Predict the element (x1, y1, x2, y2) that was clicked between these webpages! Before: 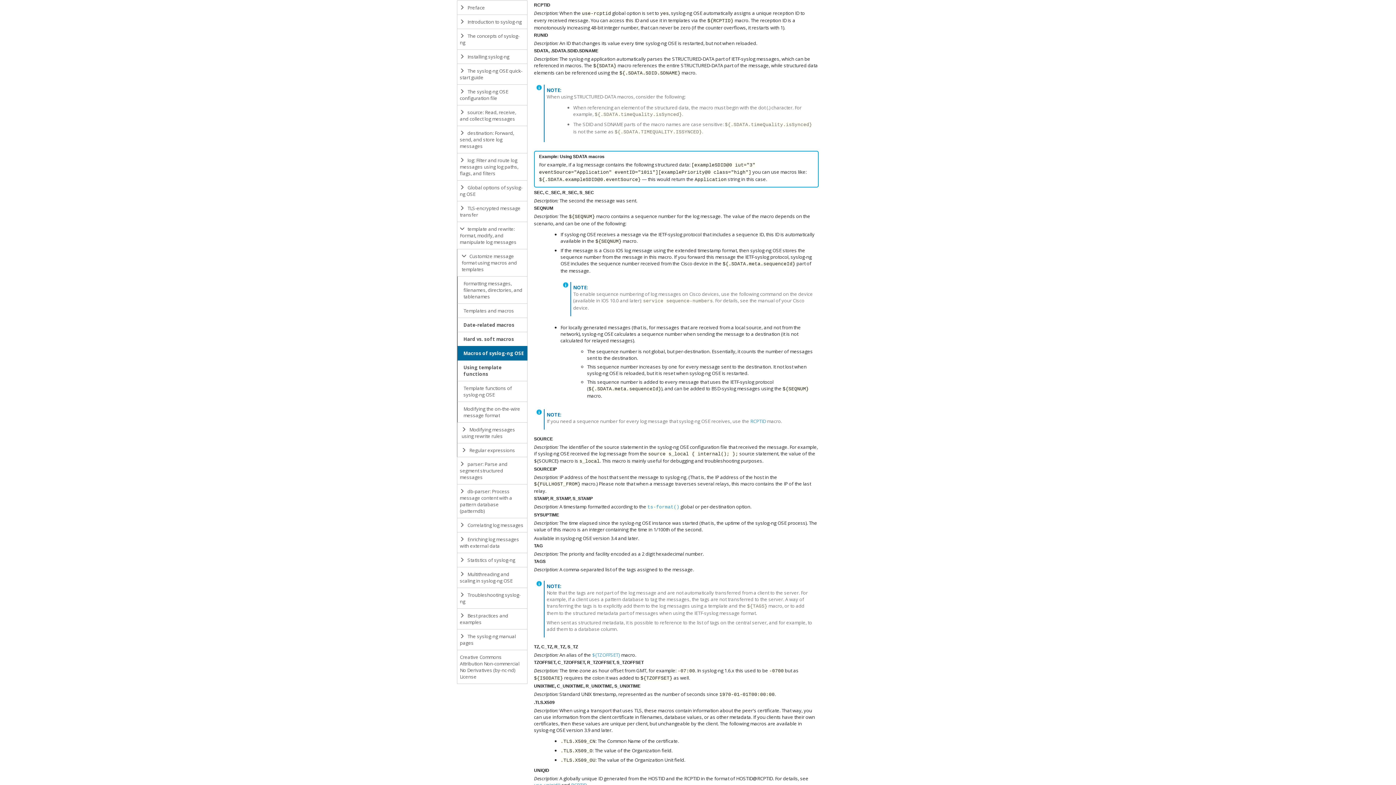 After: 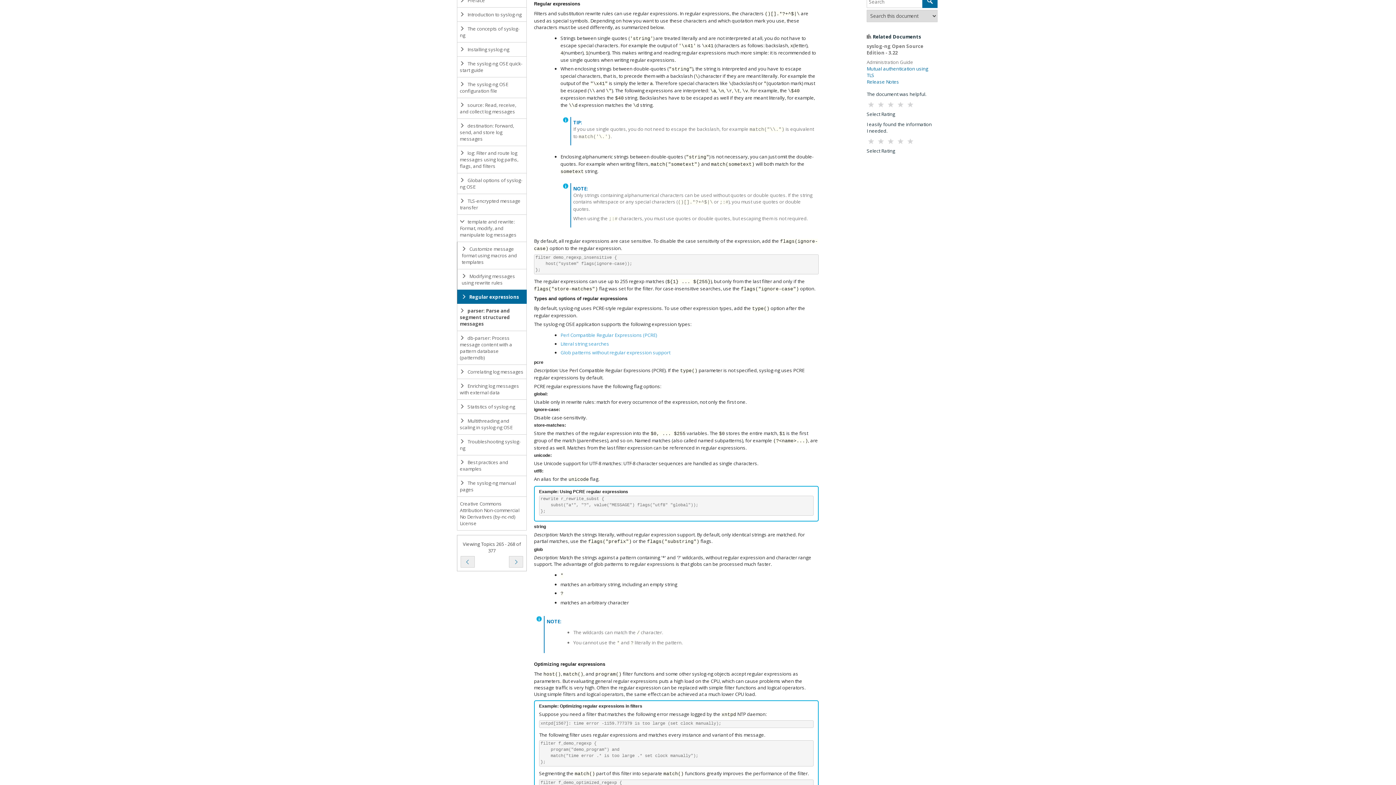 Action: label:  Regular expressions bbox: (457, 443, 527, 457)